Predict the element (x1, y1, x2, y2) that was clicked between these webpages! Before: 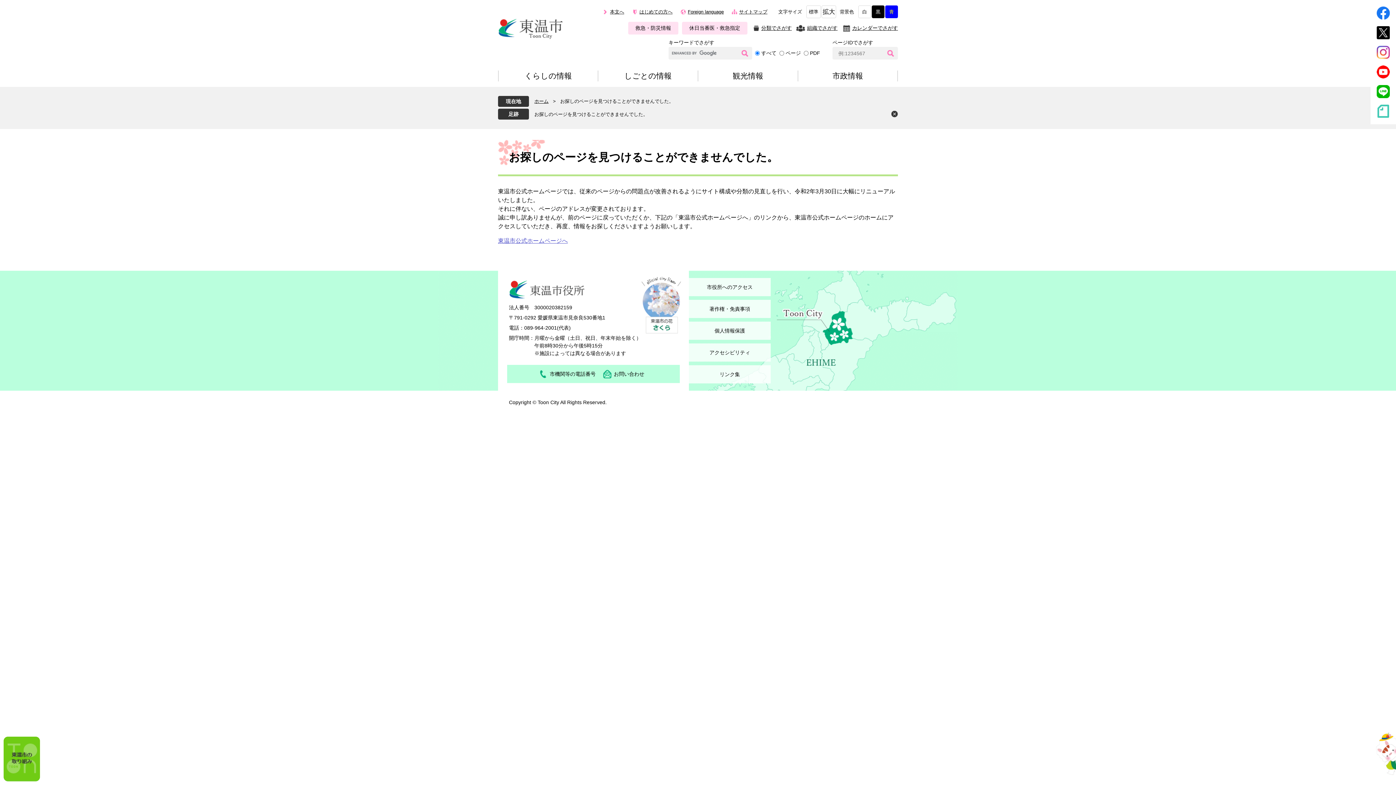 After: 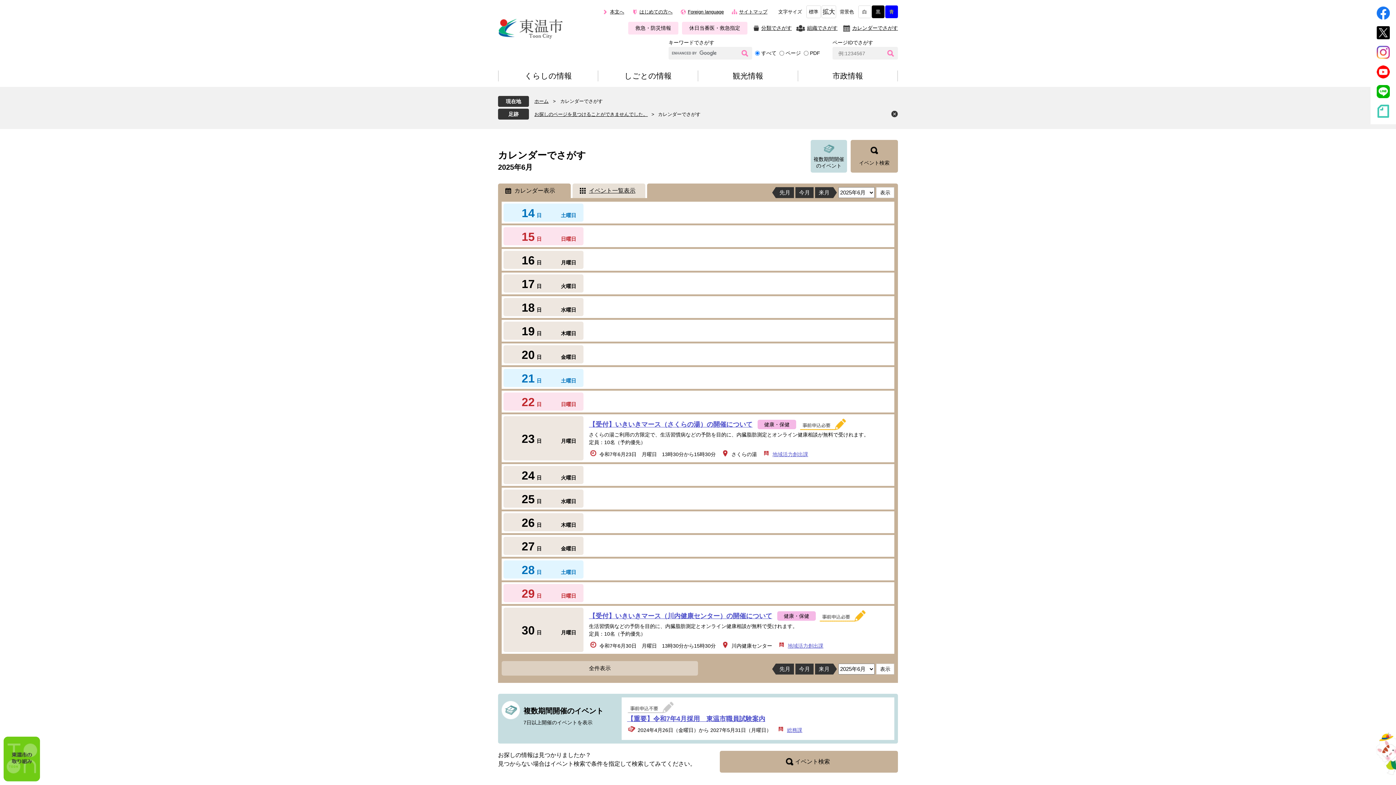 Action: bbox: (841, 21, 898, 34) label: カレンダーでさがす